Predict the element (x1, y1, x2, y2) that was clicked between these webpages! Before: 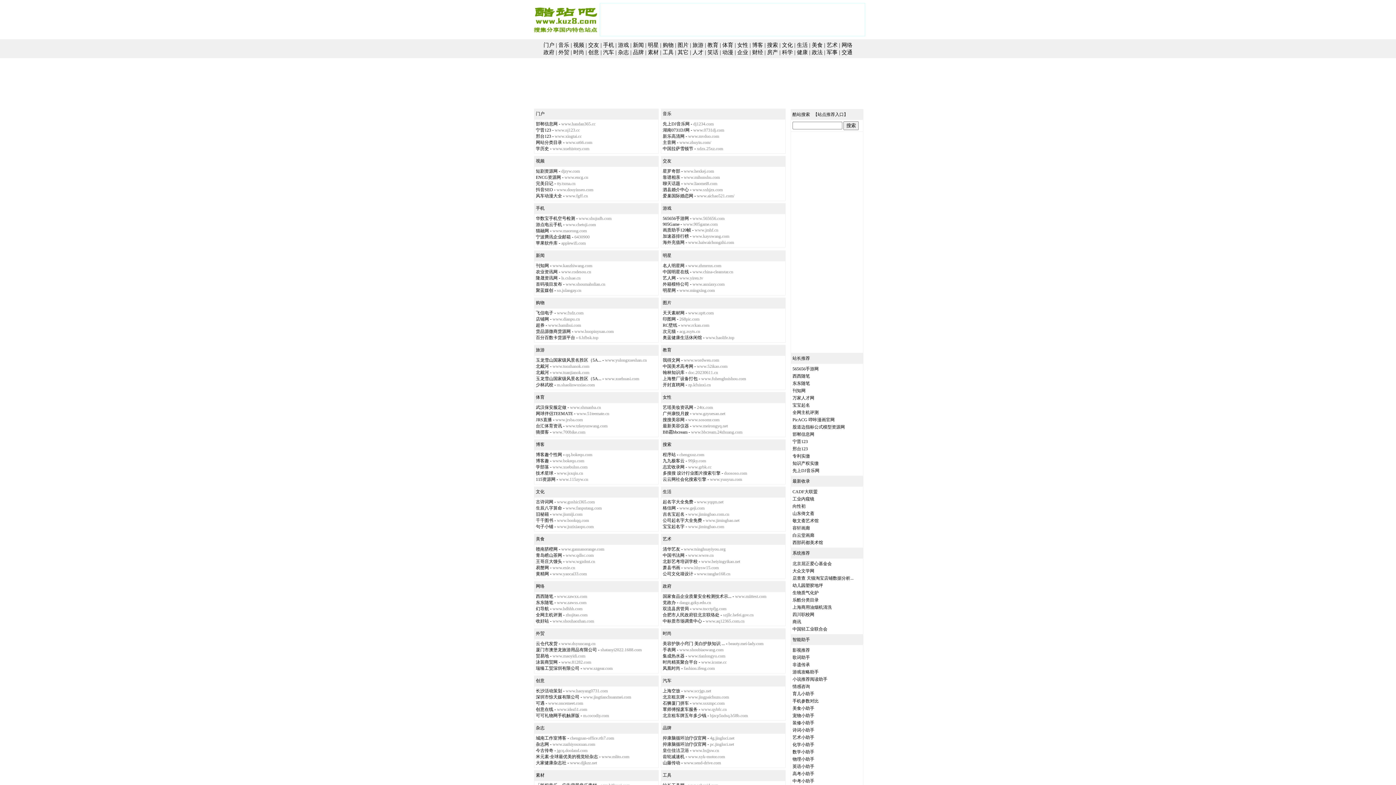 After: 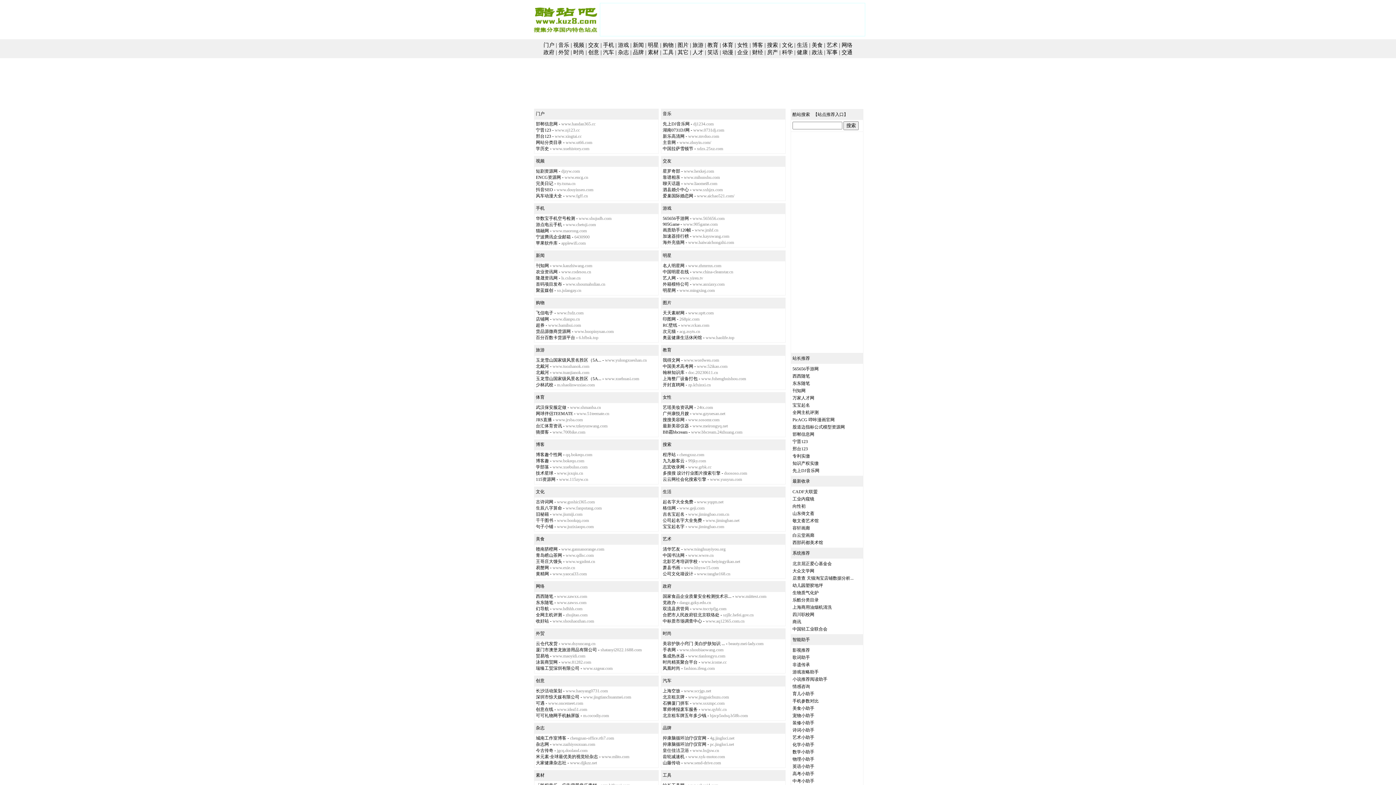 Action: bbox: (792, 583, 823, 588) label: 幼儿园塑胶地坪